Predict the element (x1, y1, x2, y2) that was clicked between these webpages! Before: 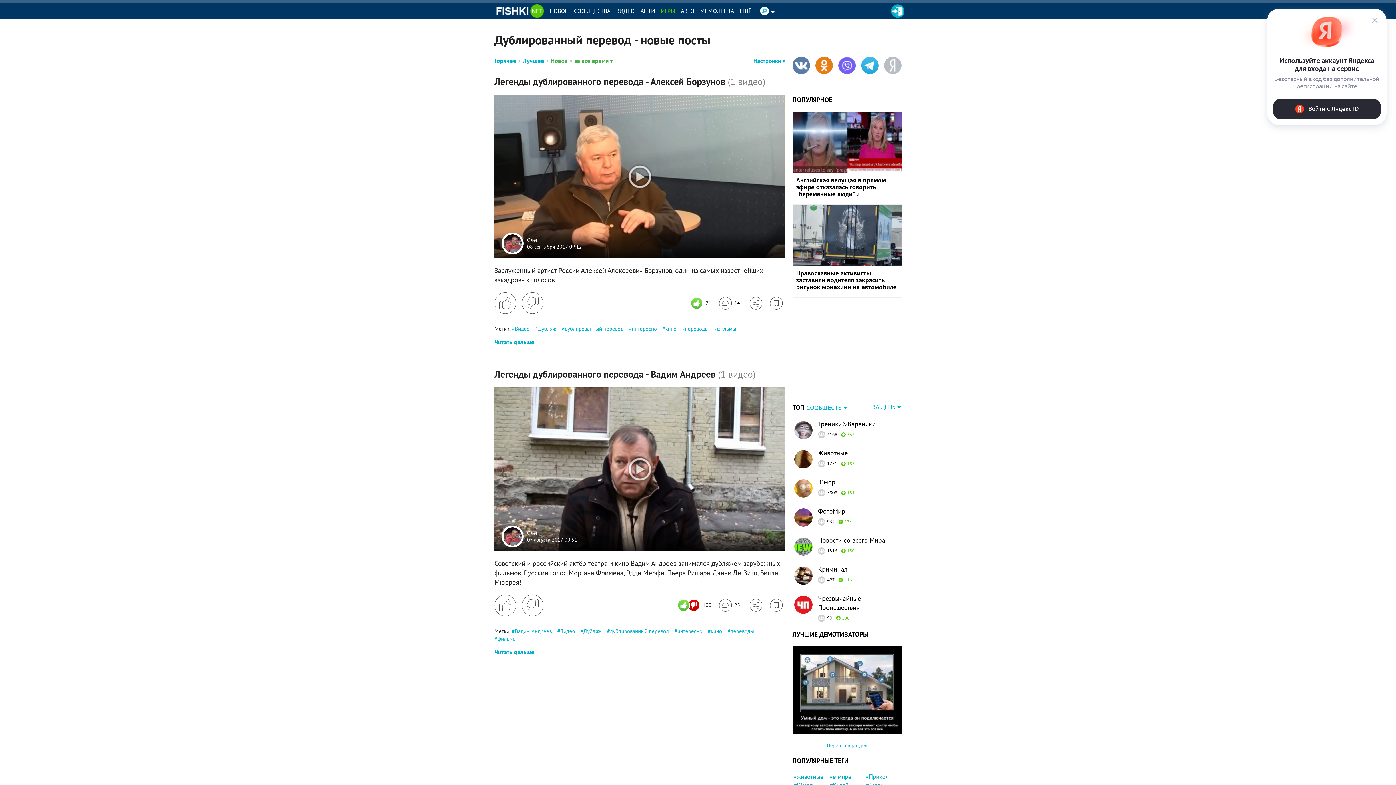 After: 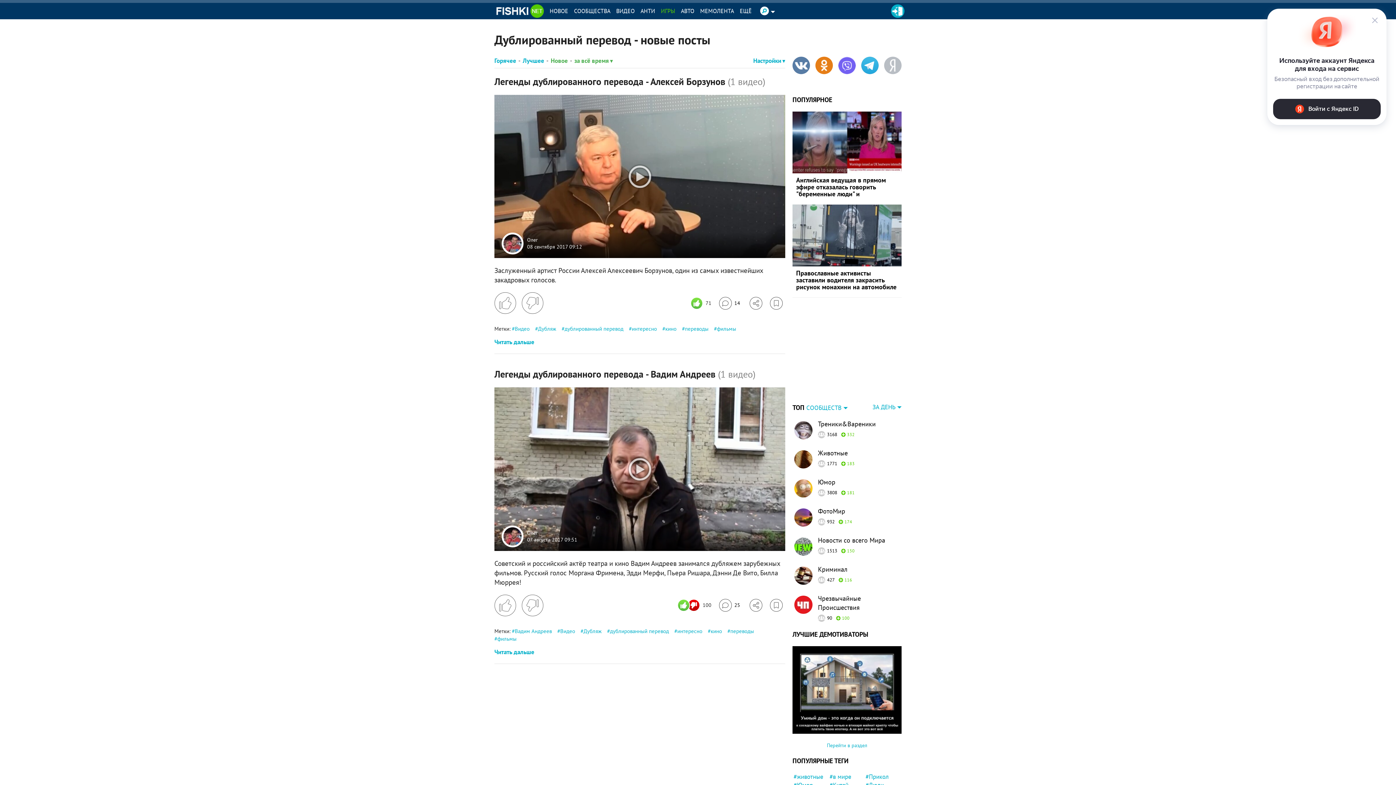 Action: bbox: (494, 292, 516, 314)